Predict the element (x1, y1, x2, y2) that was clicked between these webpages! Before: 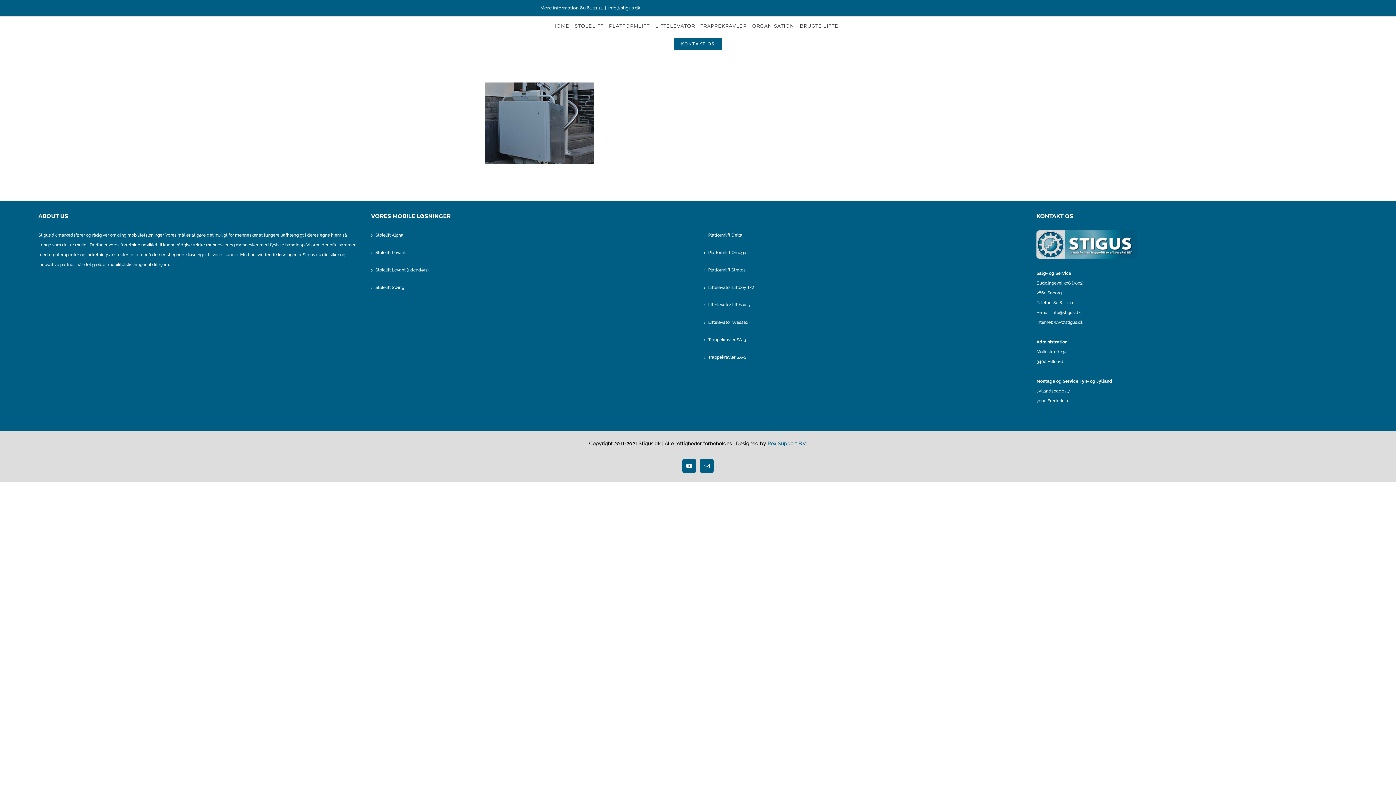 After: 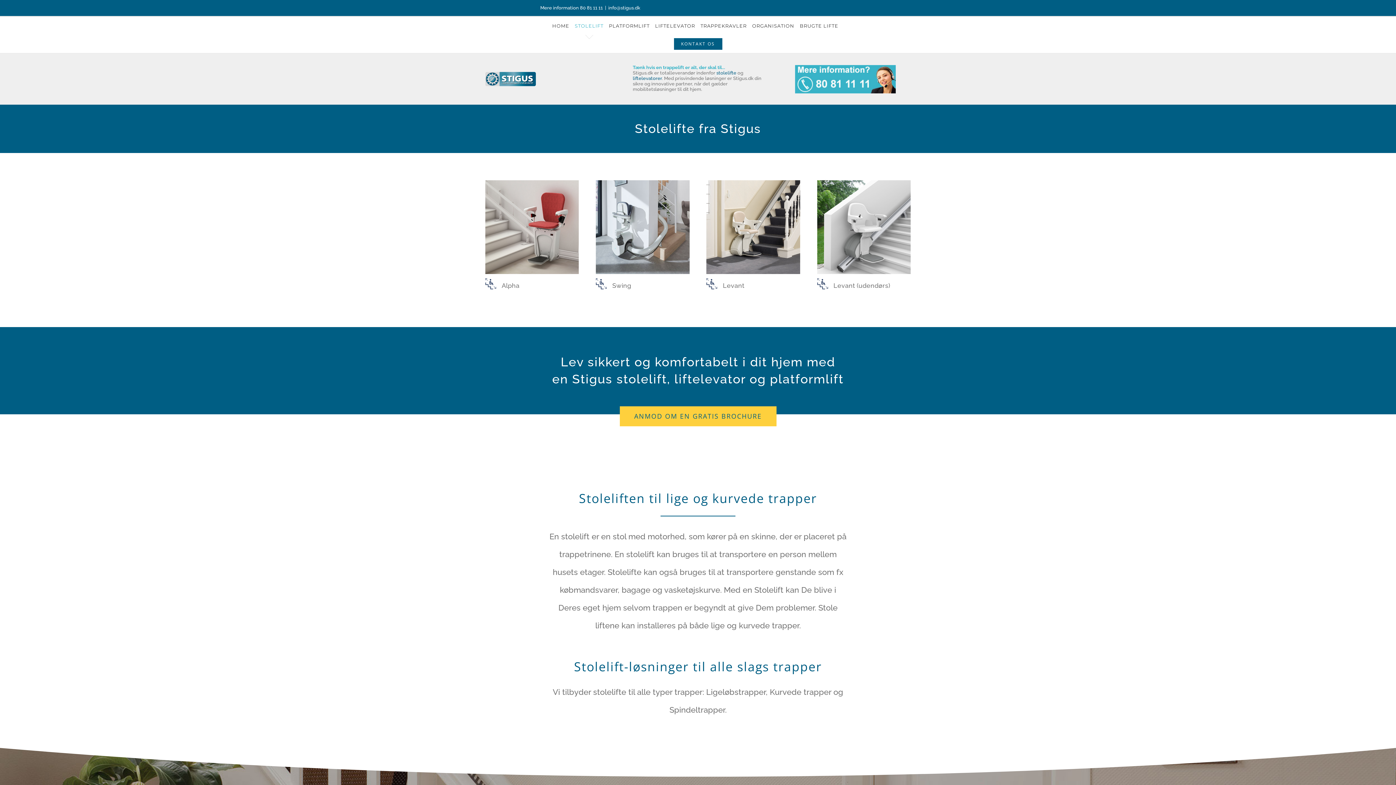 Action: bbox: (574, 16, 603, 34) label: STOLELIFT